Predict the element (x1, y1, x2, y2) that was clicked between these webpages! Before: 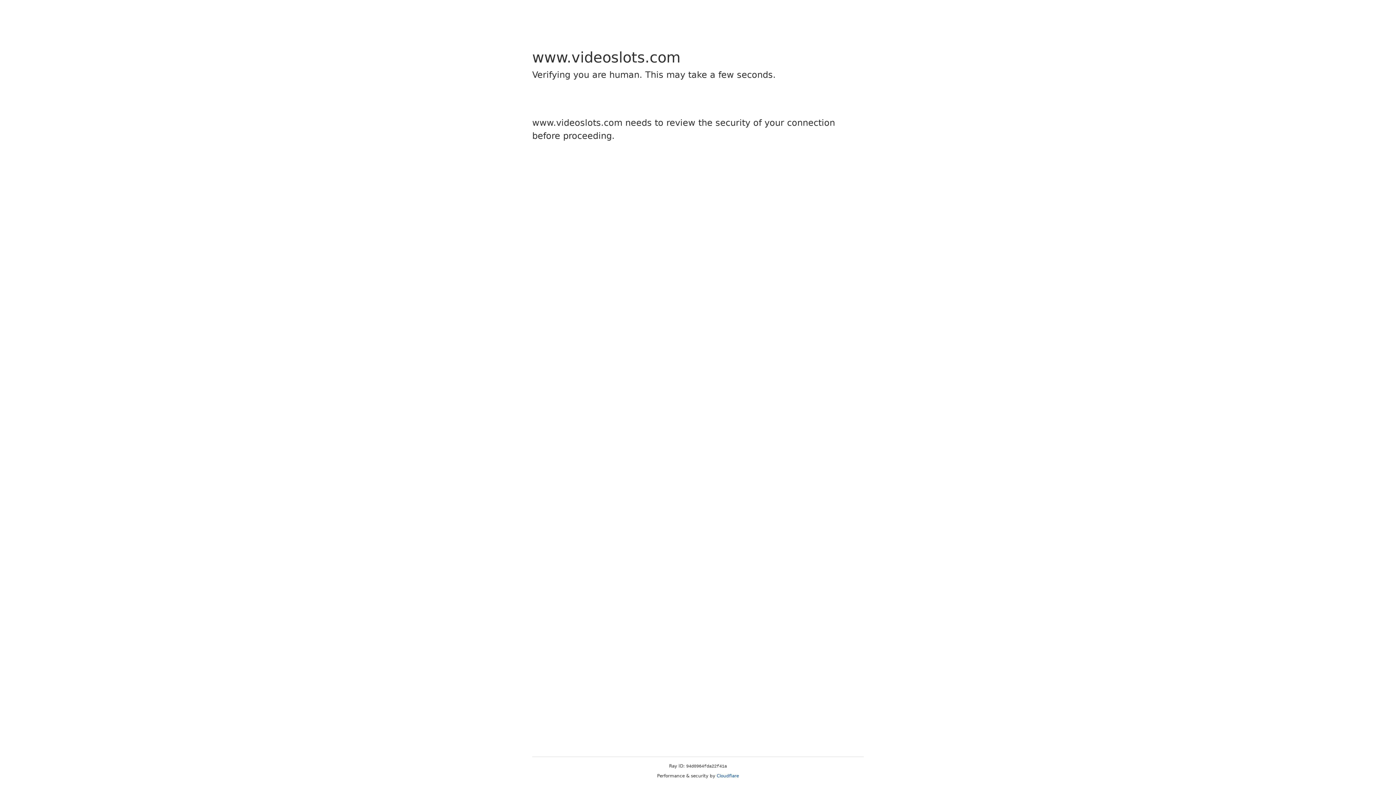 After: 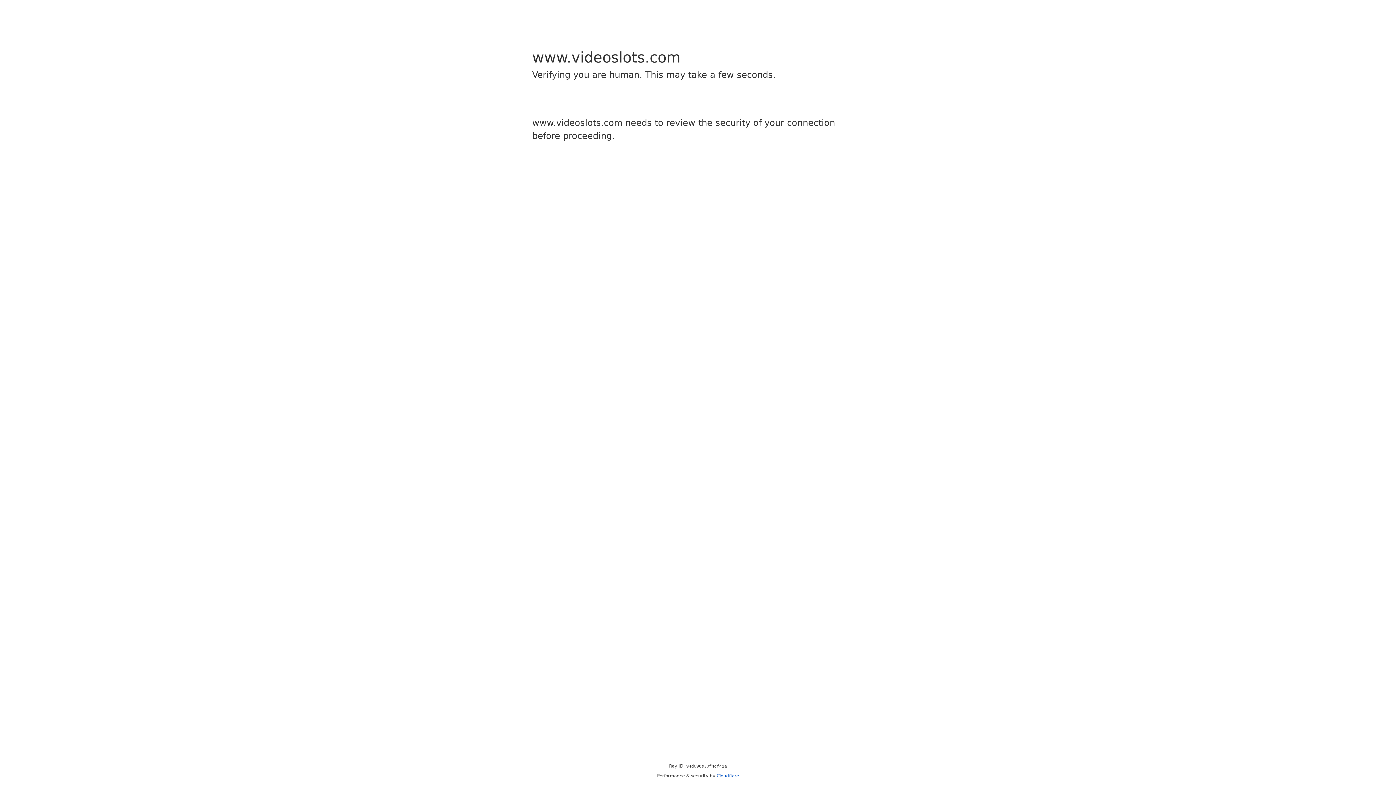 Action: label: Cloudflare bbox: (716, 773, 739, 778)